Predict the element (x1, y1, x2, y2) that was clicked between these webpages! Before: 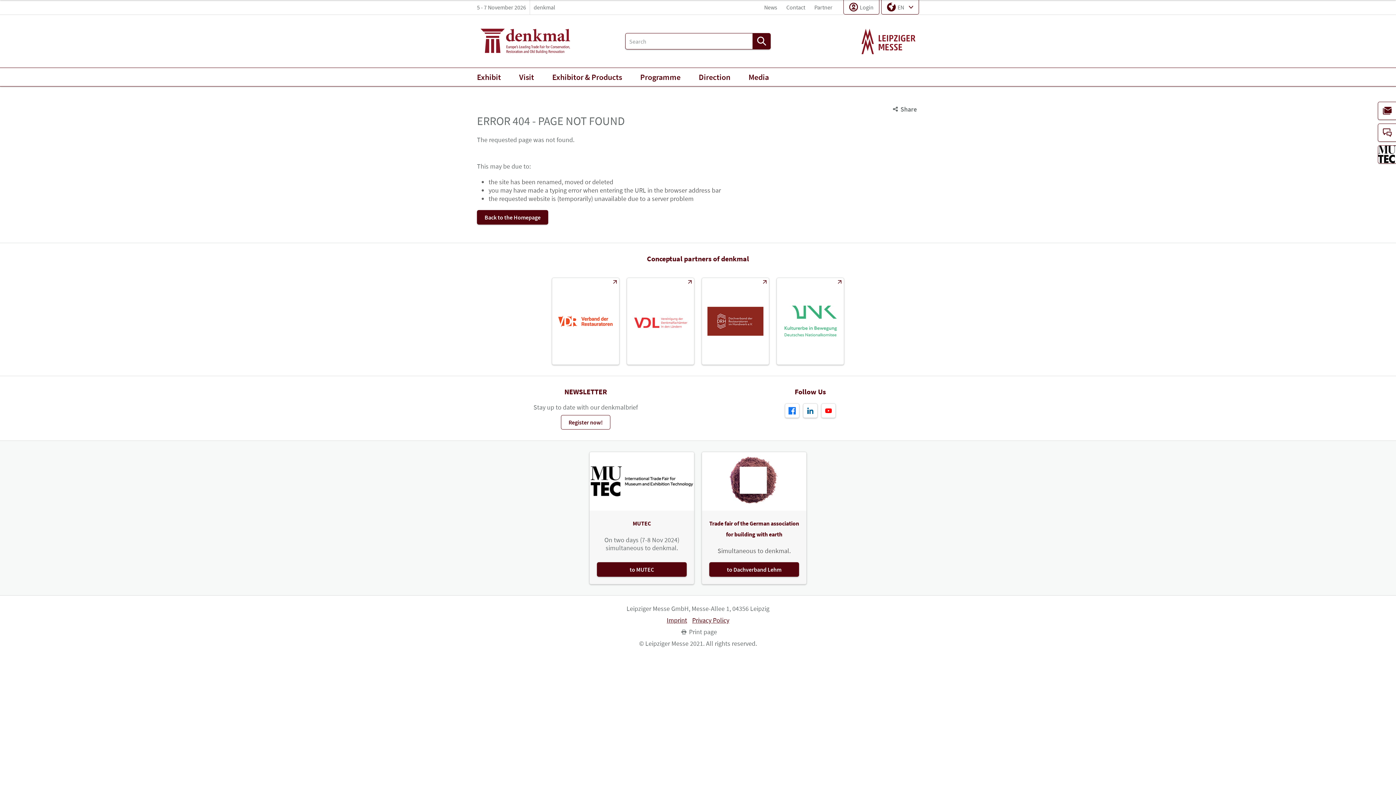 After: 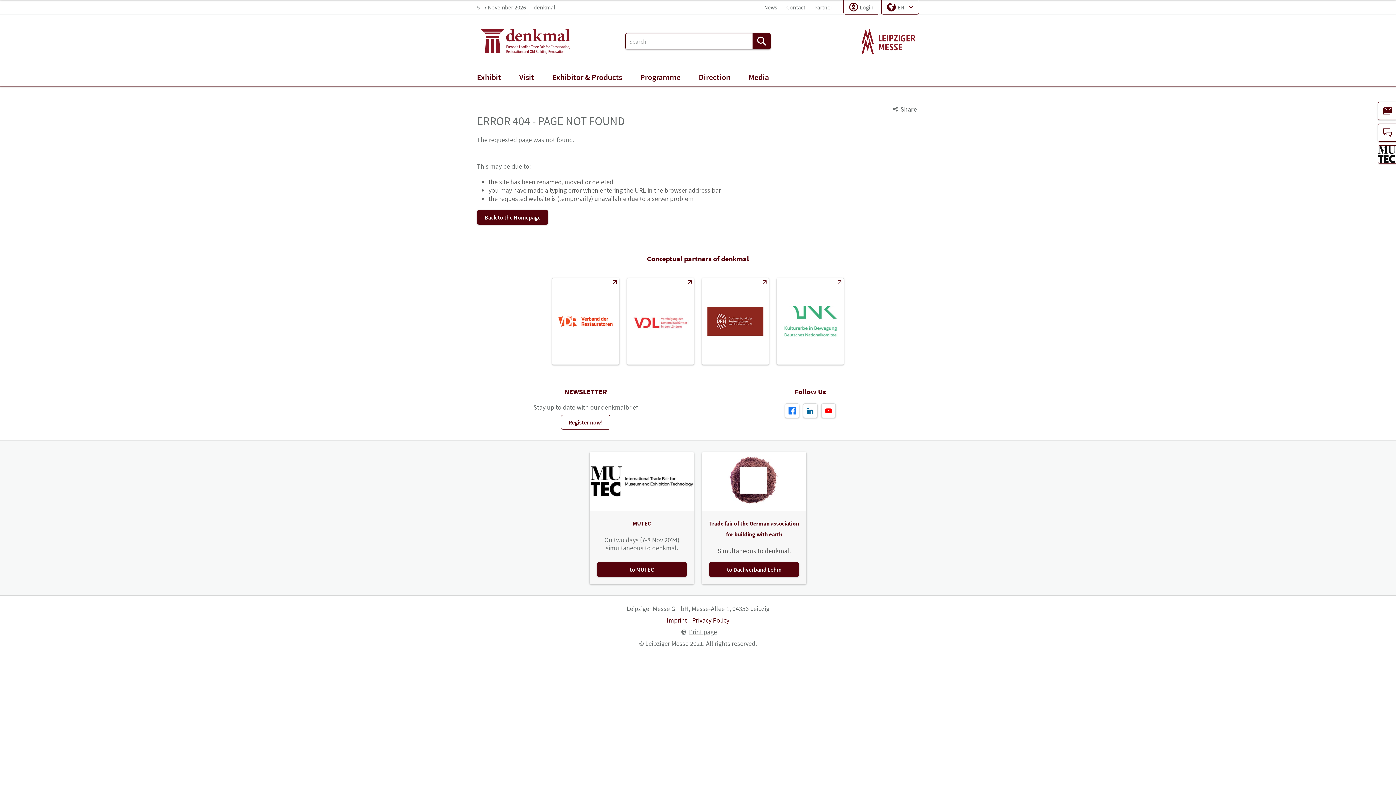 Action: bbox: (679, 628, 717, 636) label: Print page